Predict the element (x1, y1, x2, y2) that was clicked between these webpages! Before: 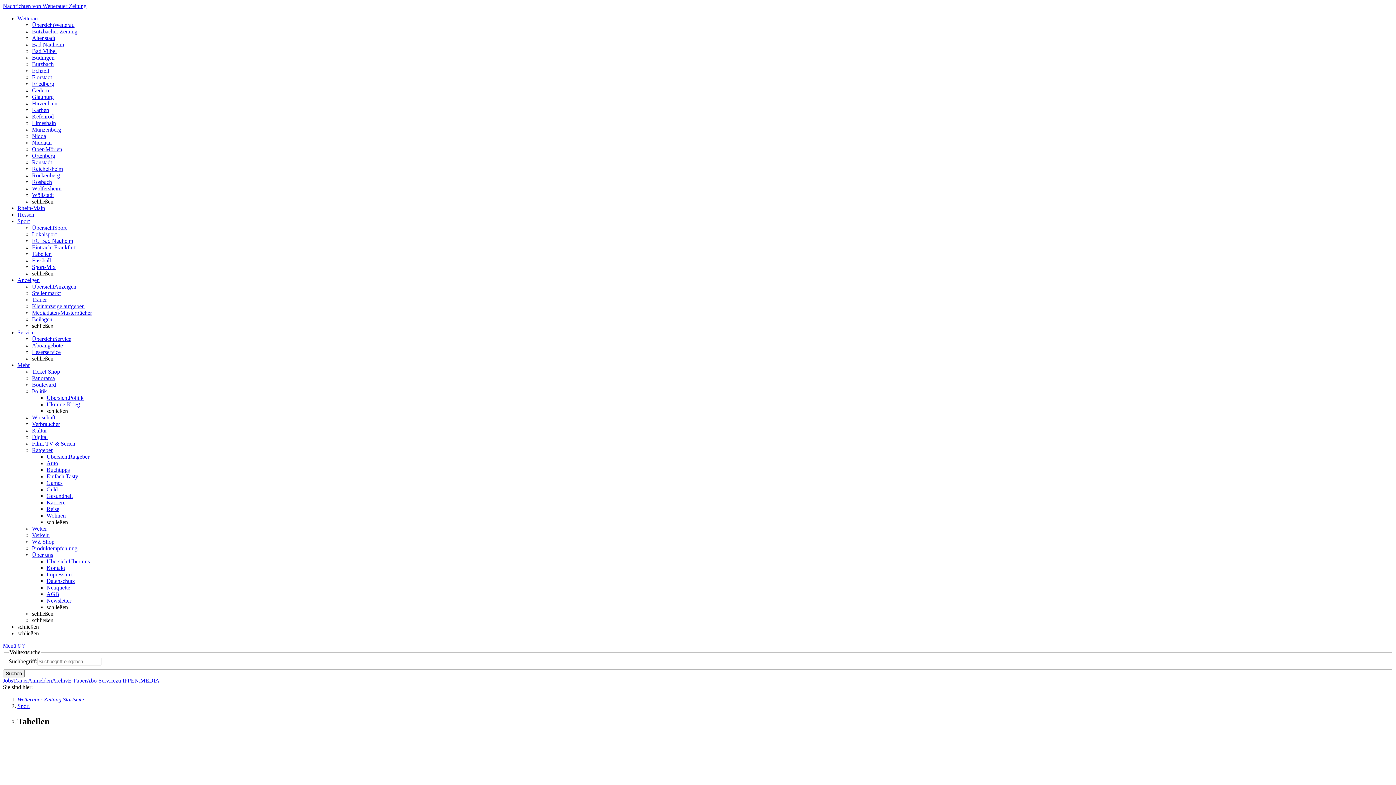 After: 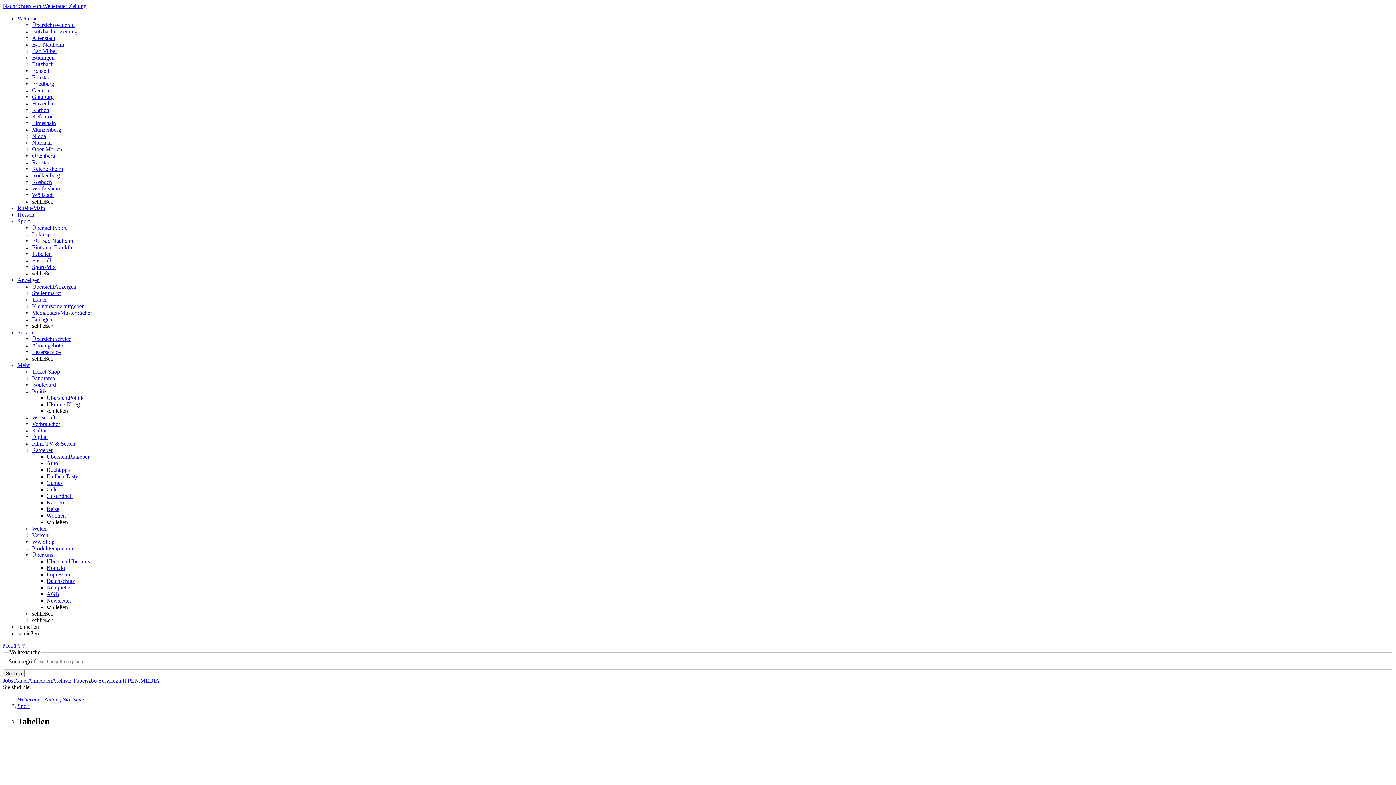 Action: label: Tabellen bbox: (32, 250, 51, 257)